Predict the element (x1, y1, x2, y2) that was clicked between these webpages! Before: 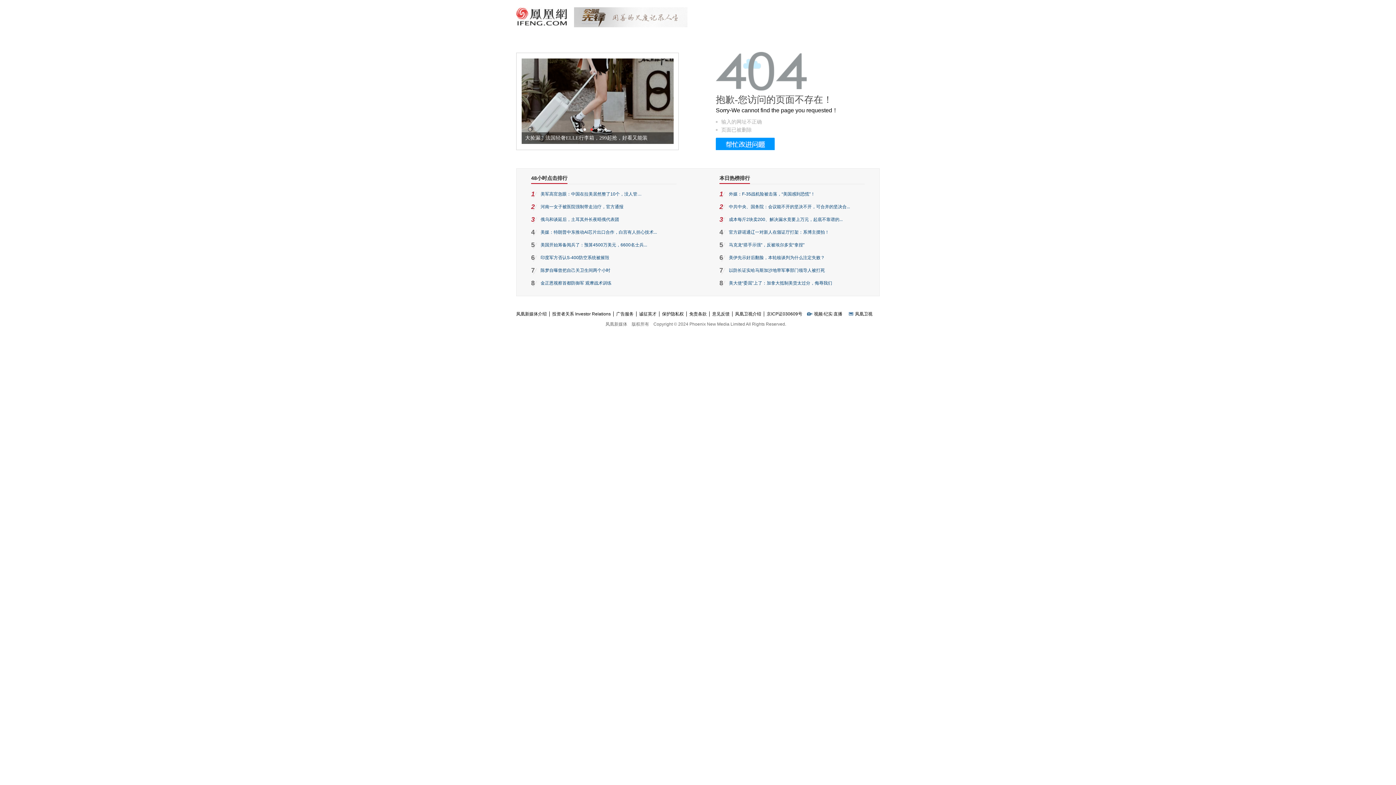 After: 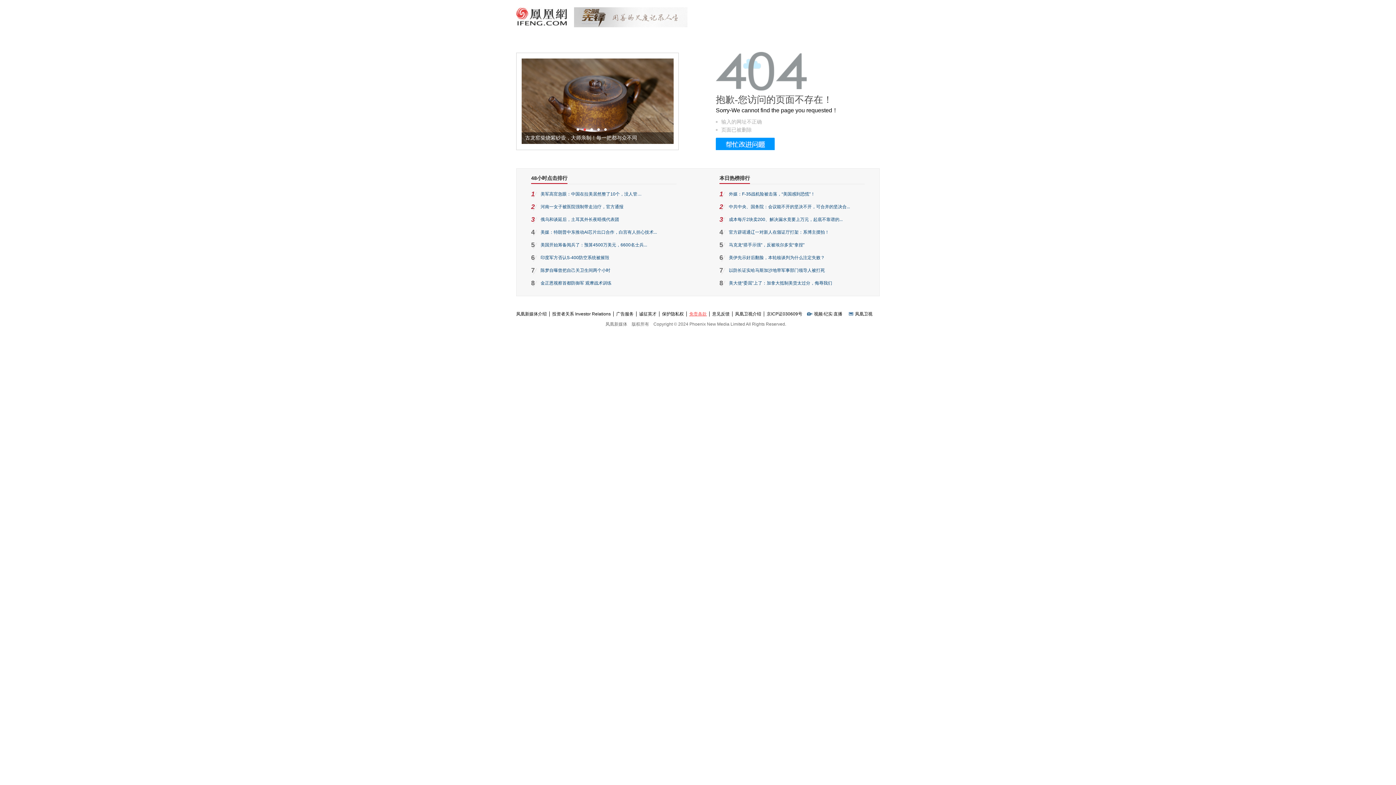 Action: bbox: (686, 311, 709, 316) label: 免责条款